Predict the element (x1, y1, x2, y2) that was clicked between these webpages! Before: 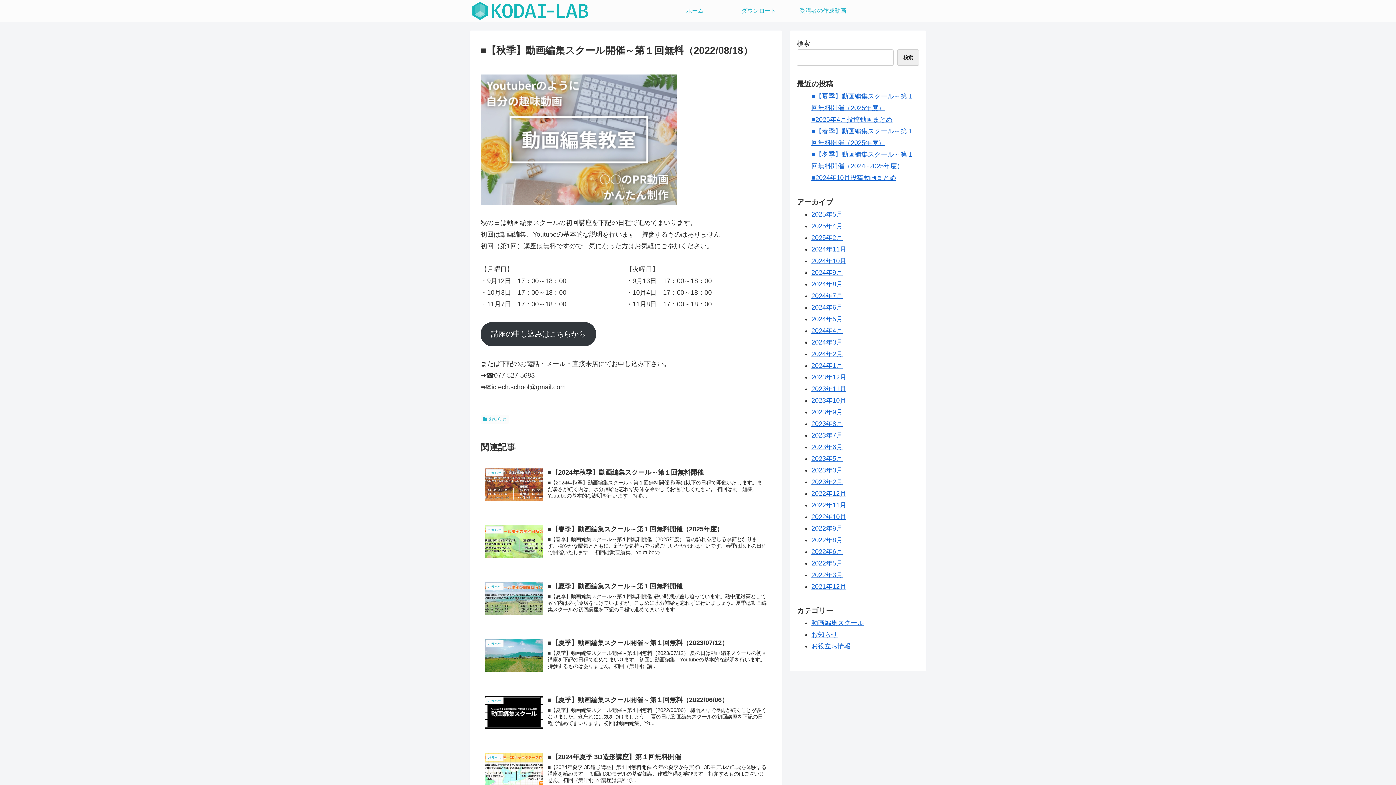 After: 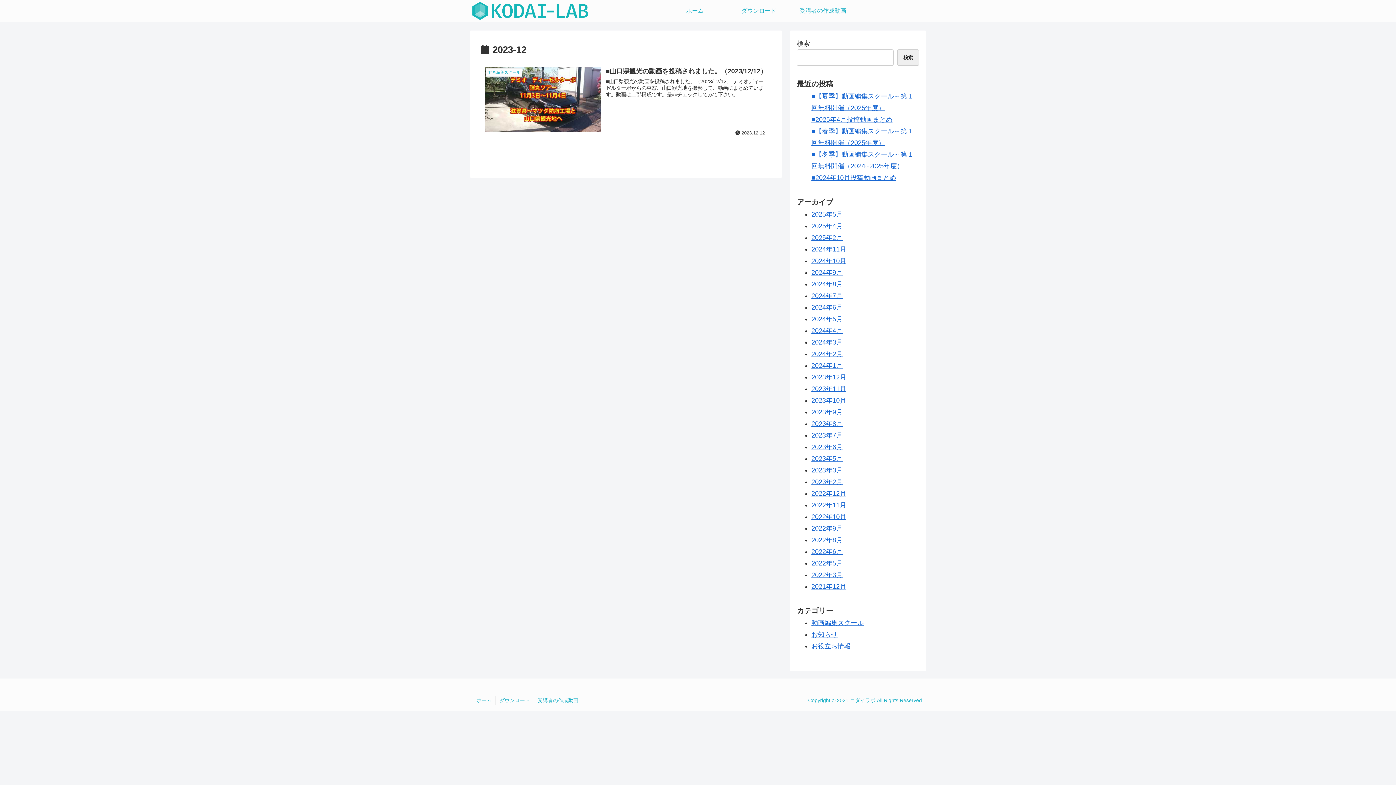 Action: label: 2023年12月 bbox: (811, 373, 846, 381)